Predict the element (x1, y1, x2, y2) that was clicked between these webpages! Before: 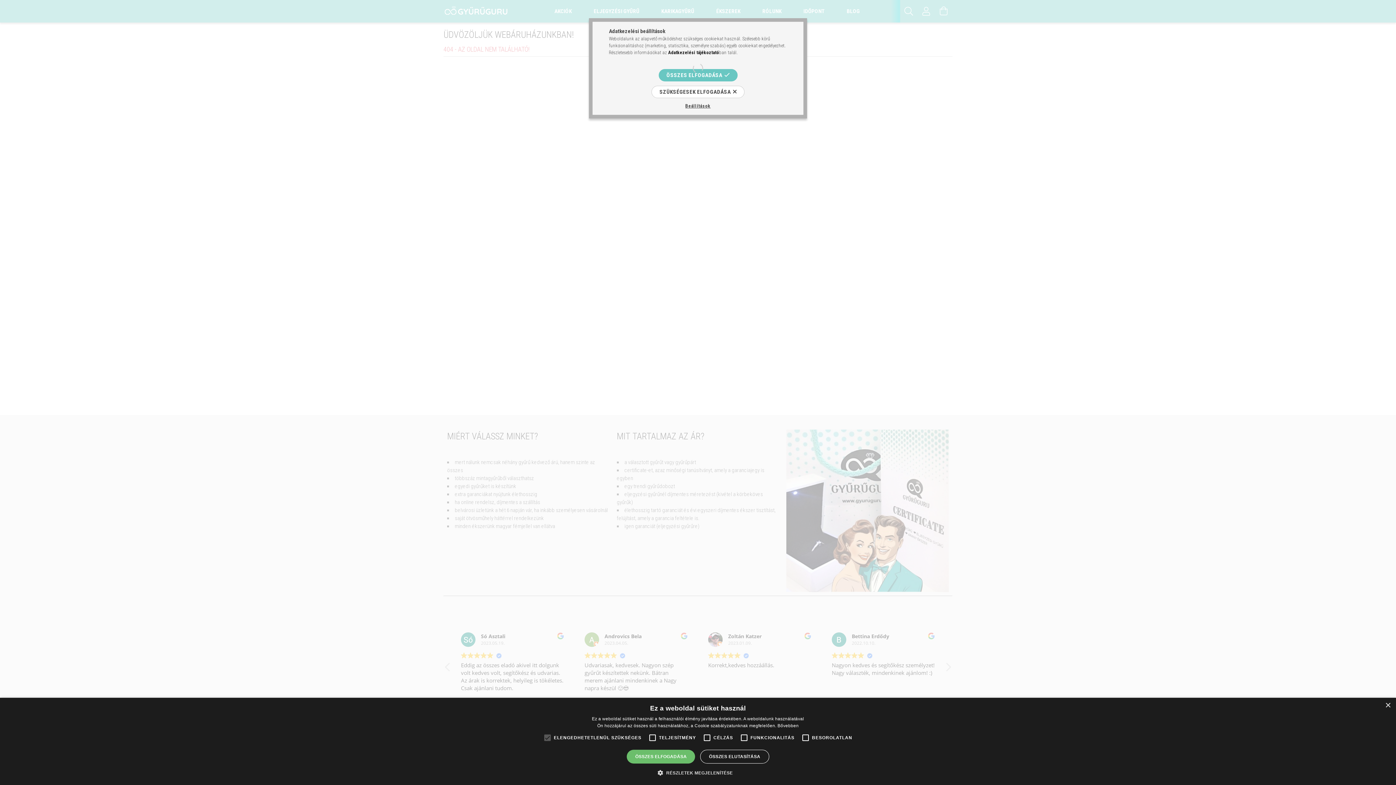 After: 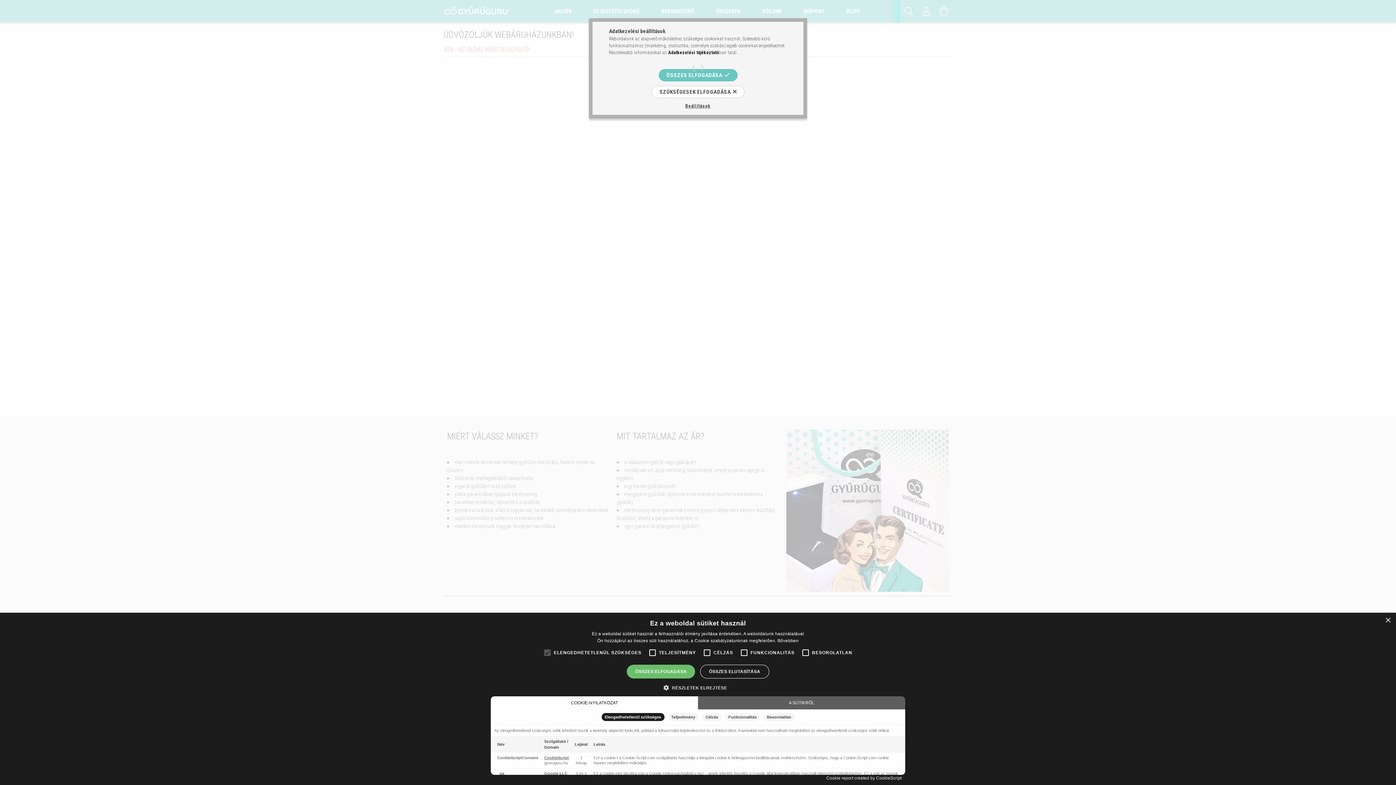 Action: bbox: (663, 769, 733, 776) label:  RÉSZLETEK MEGJELENÍTÉSE